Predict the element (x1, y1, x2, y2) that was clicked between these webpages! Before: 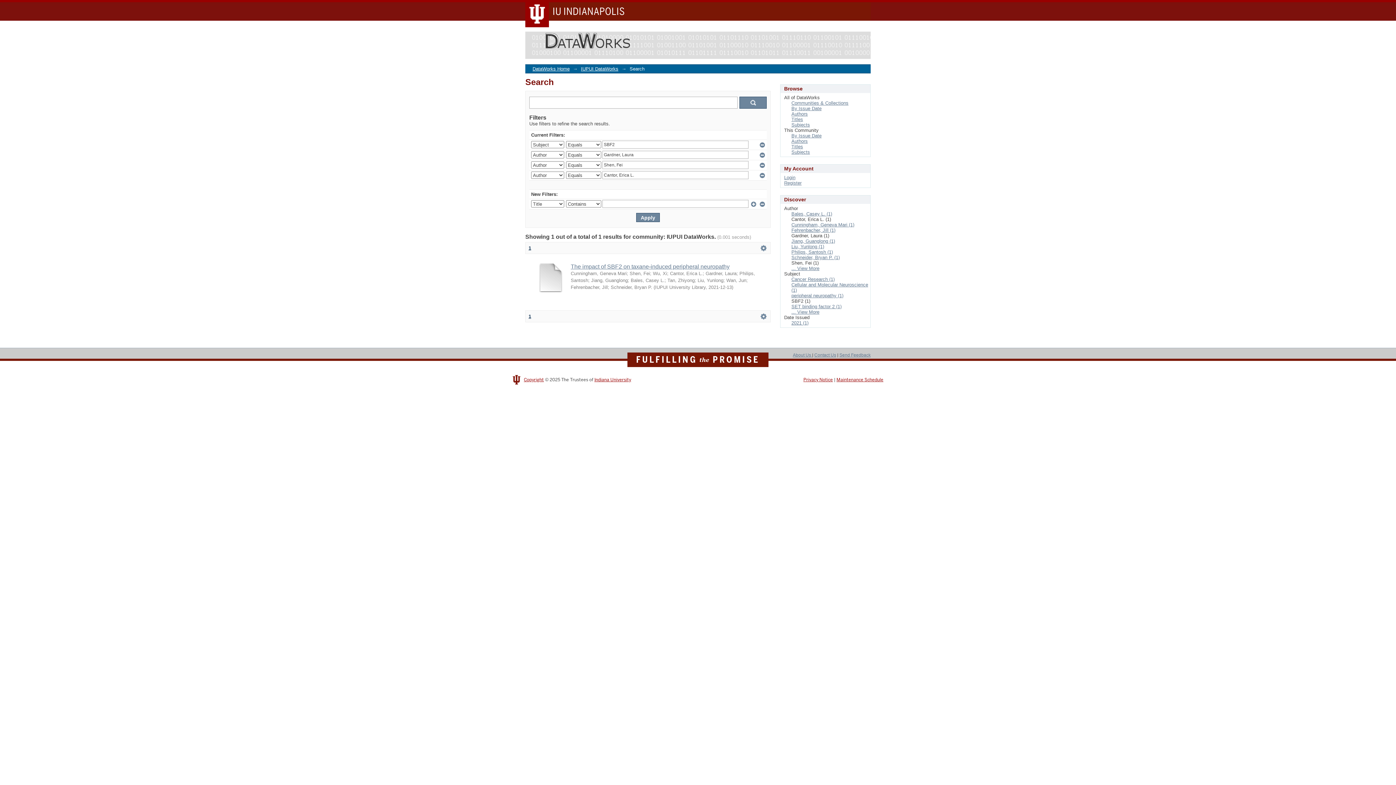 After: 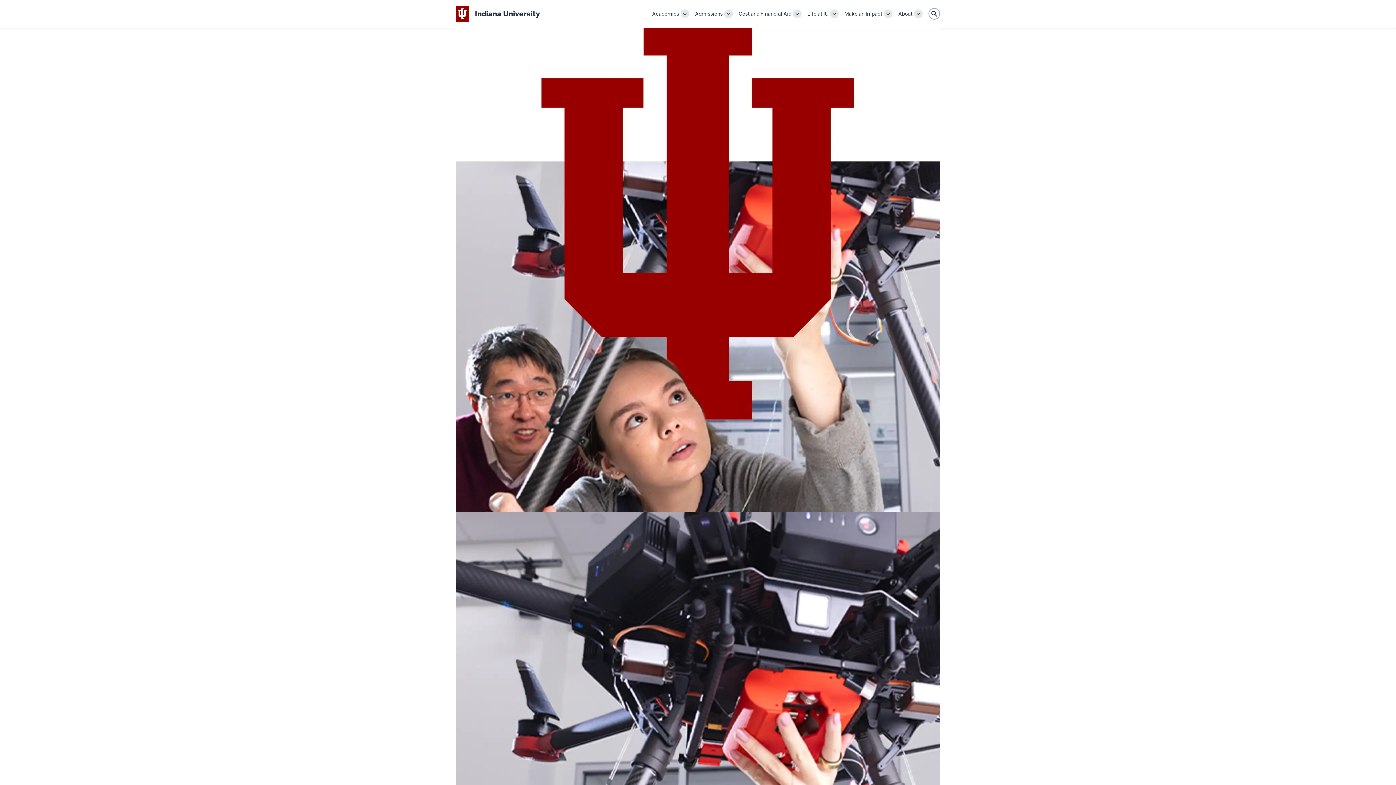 Action: bbox: (512, 375, 520, 384)